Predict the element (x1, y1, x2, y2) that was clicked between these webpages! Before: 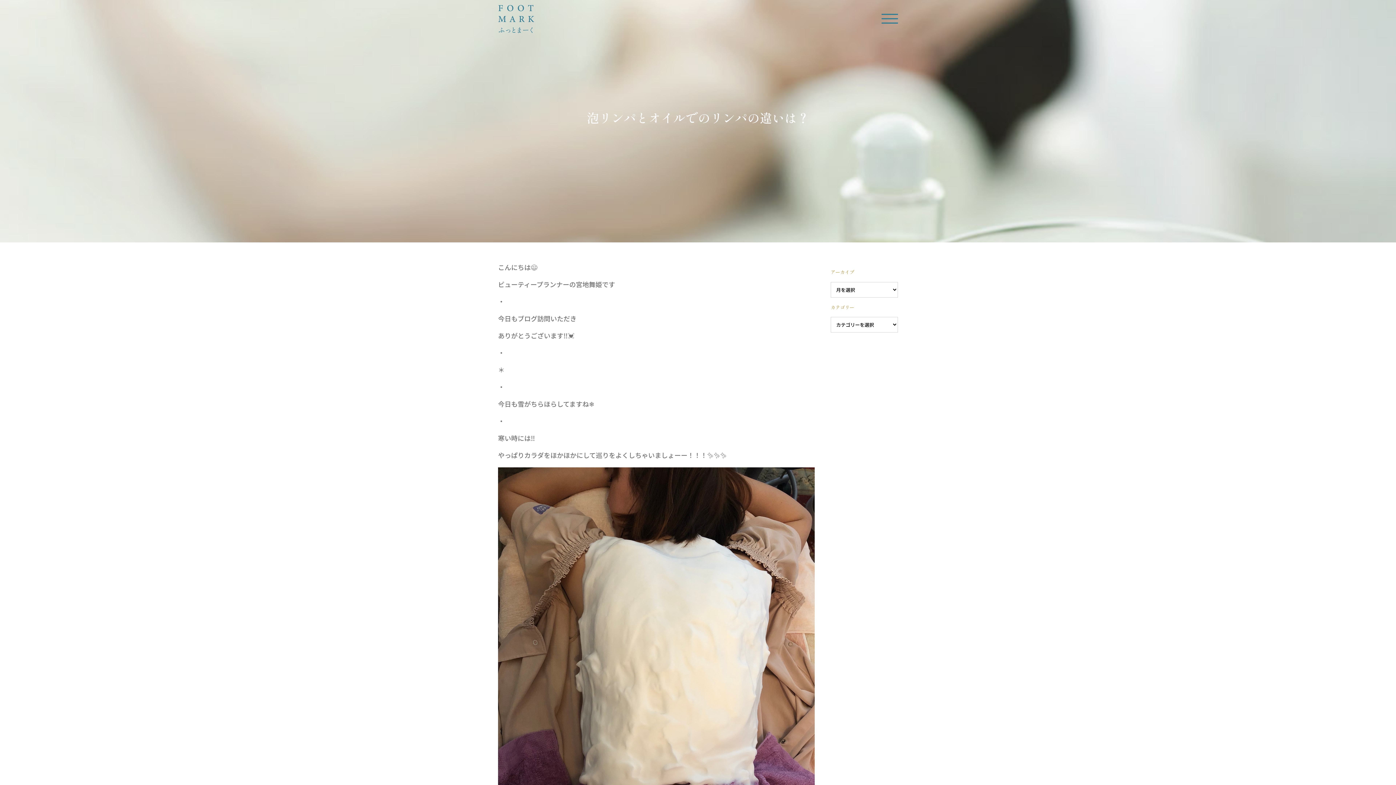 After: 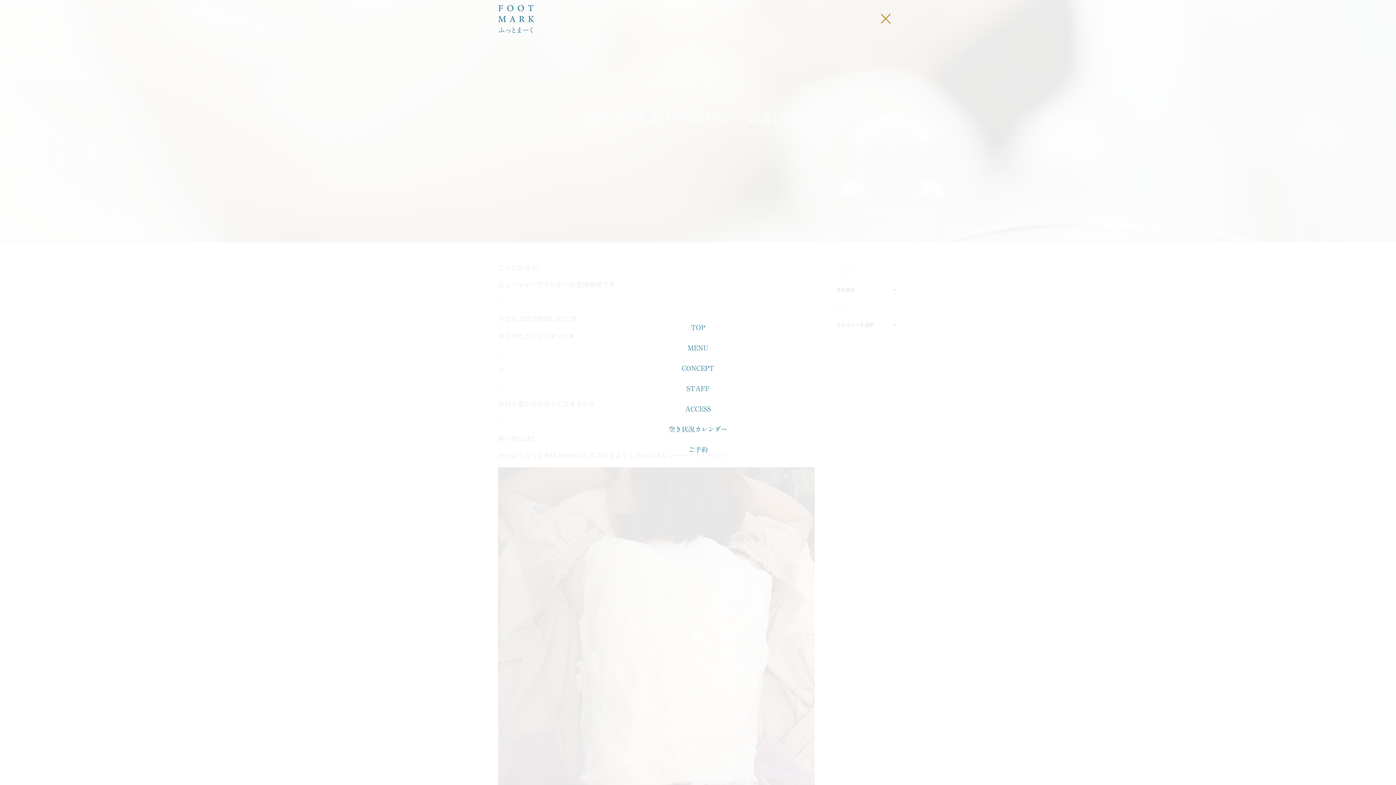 Action: bbox: (872, 13, 907, 23) label: Toggle Menu